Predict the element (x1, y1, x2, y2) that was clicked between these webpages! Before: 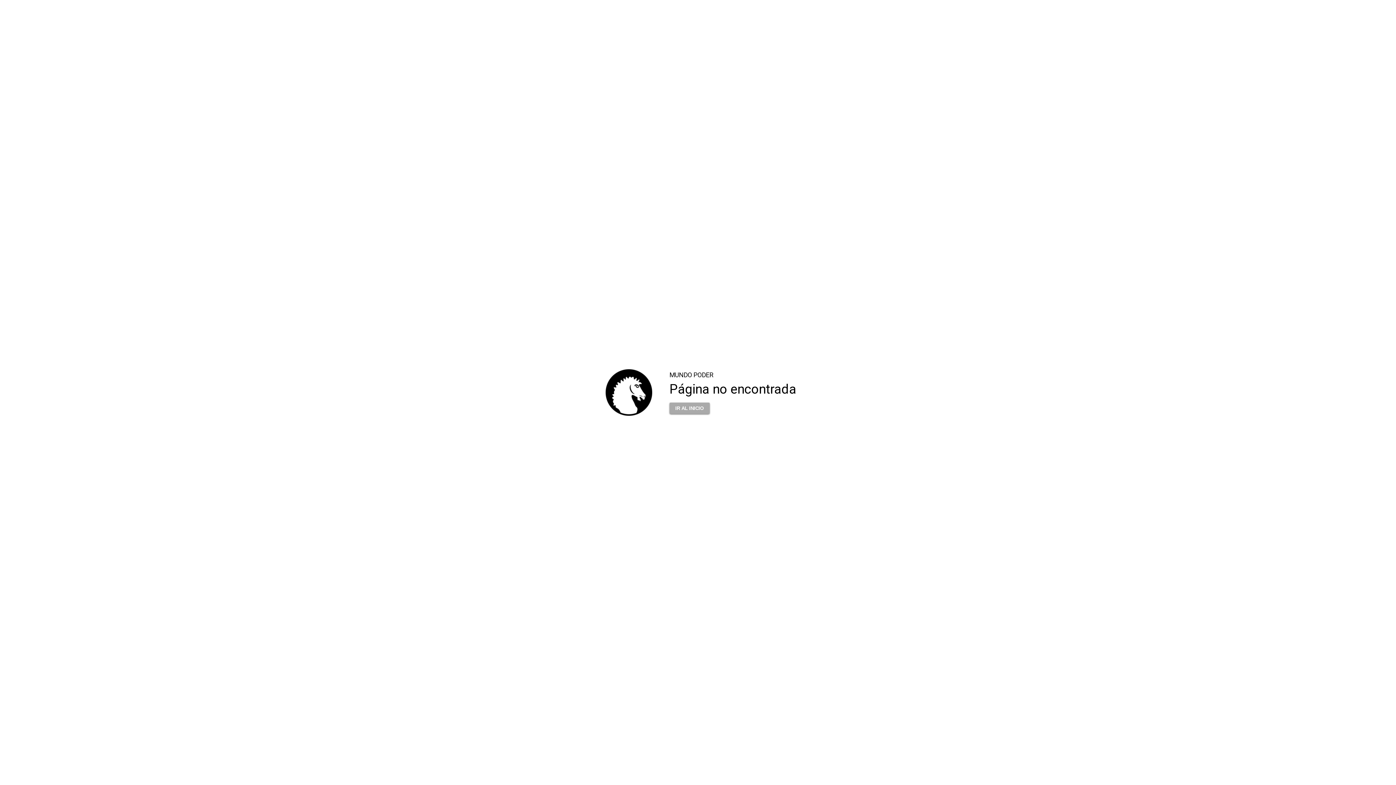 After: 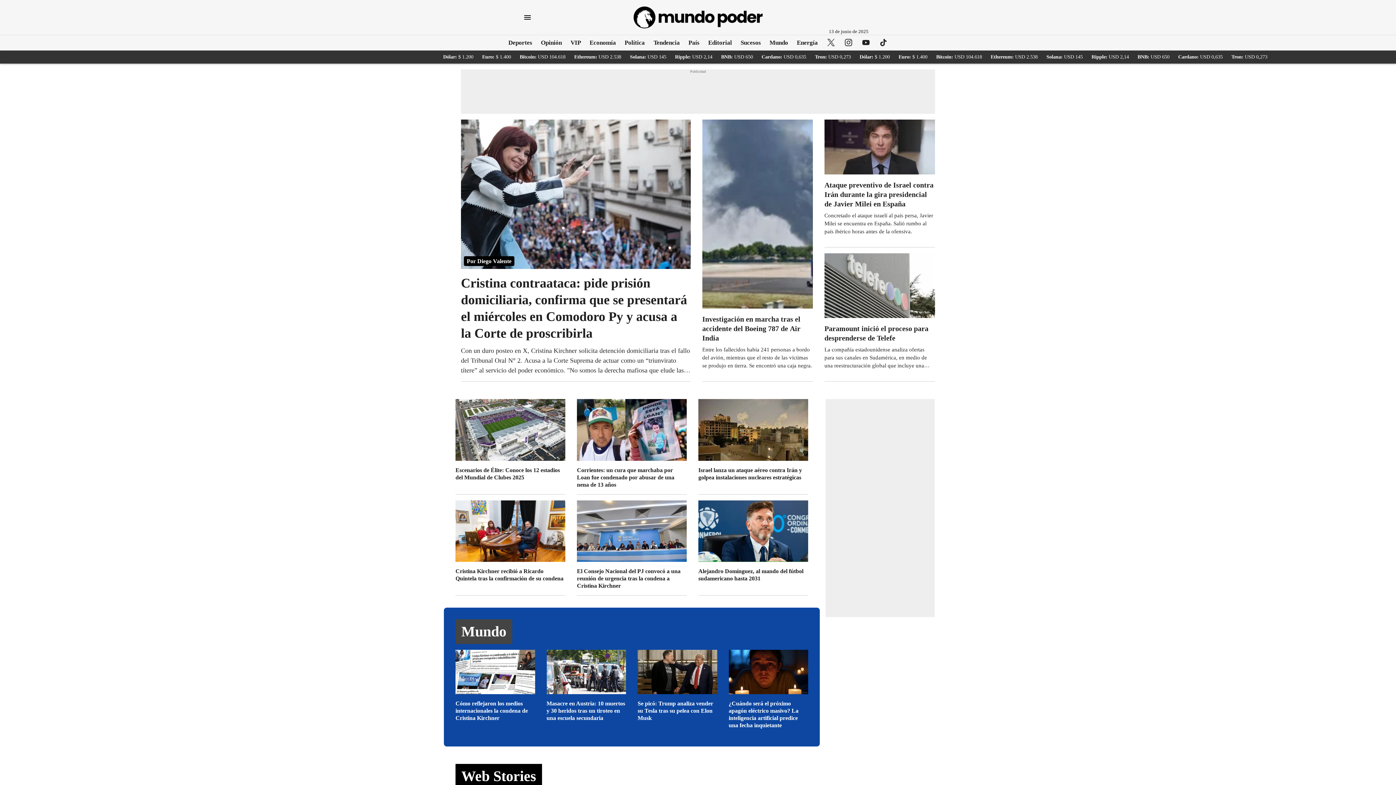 Action: bbox: (669, 402, 709, 414) label: IR AL INICIO